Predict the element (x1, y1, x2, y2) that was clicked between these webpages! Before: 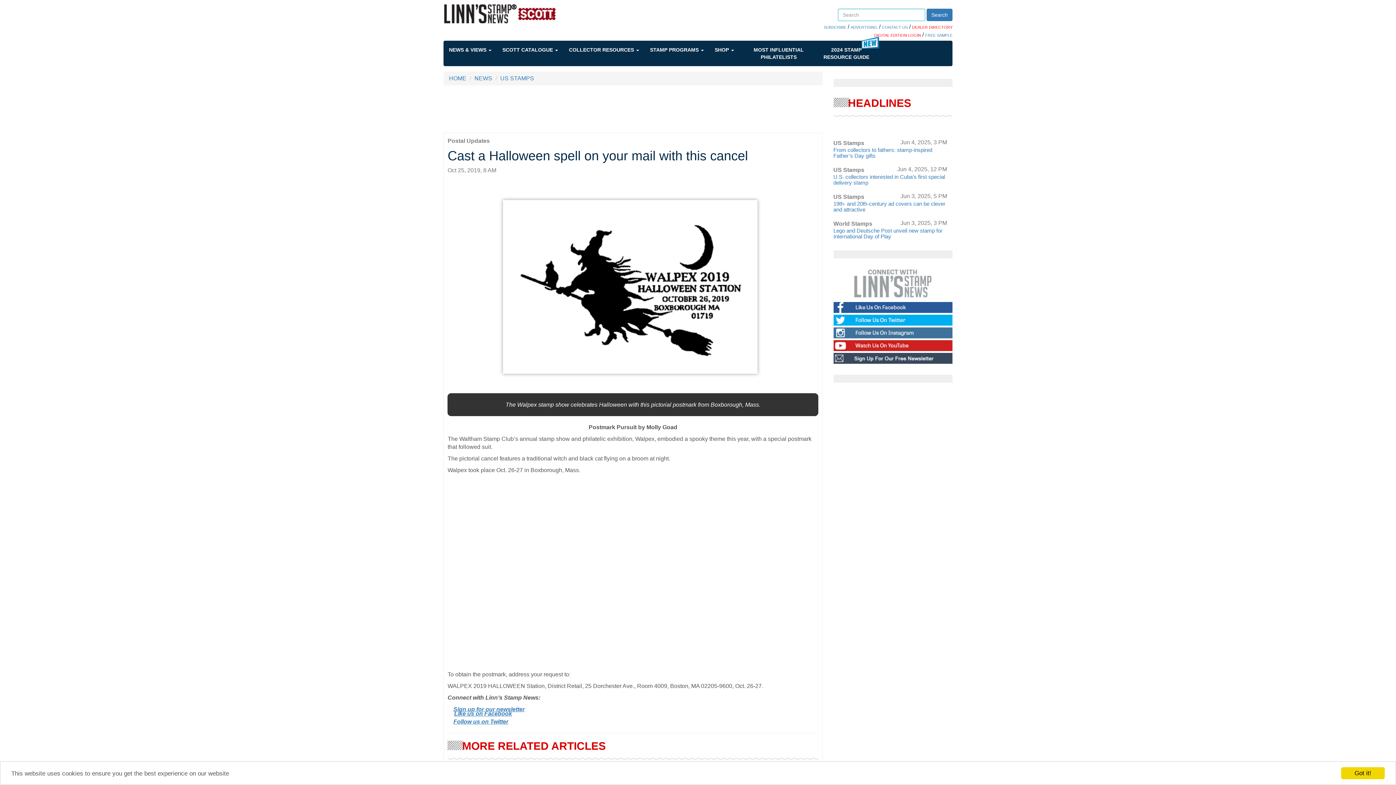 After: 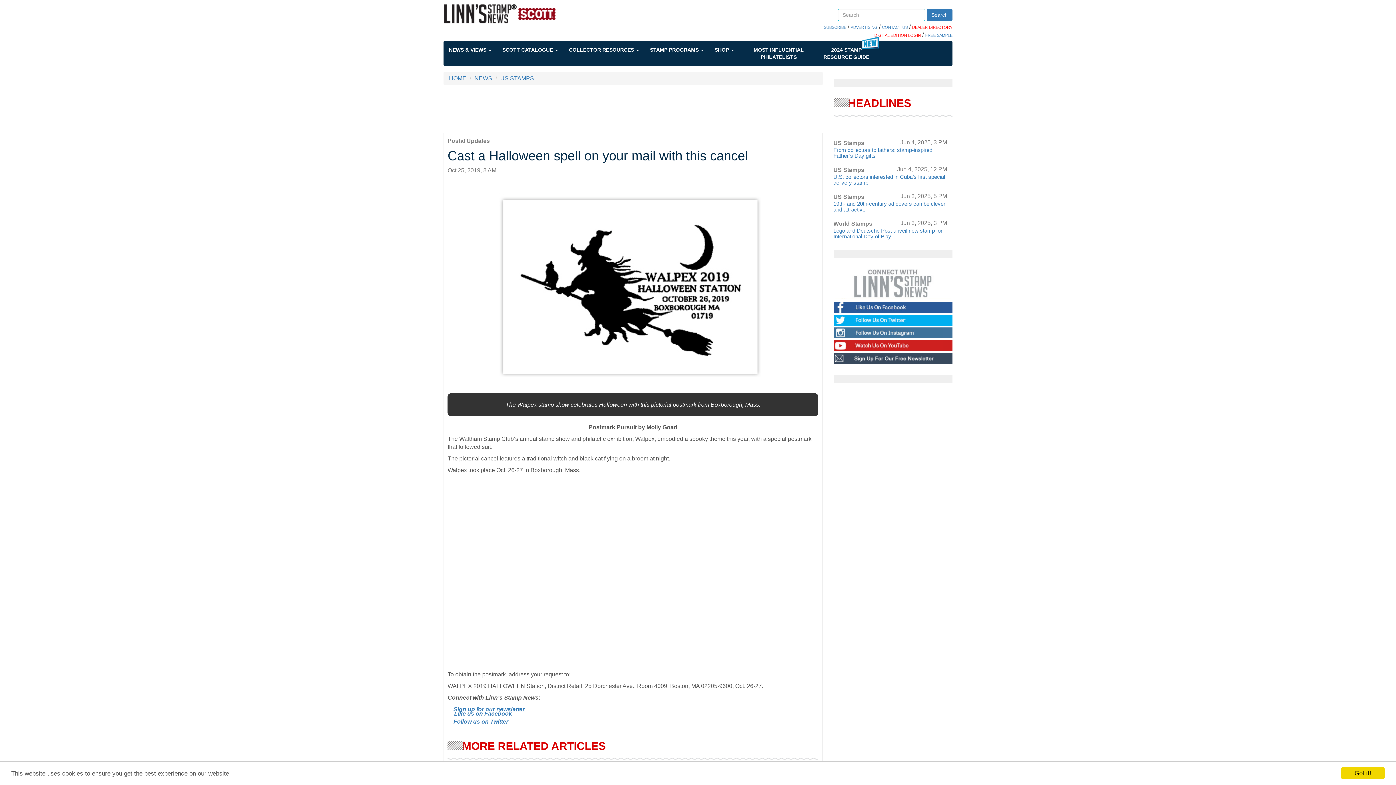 Action: bbox: (454, 710, 818, 718) label: Like us on Facebook
